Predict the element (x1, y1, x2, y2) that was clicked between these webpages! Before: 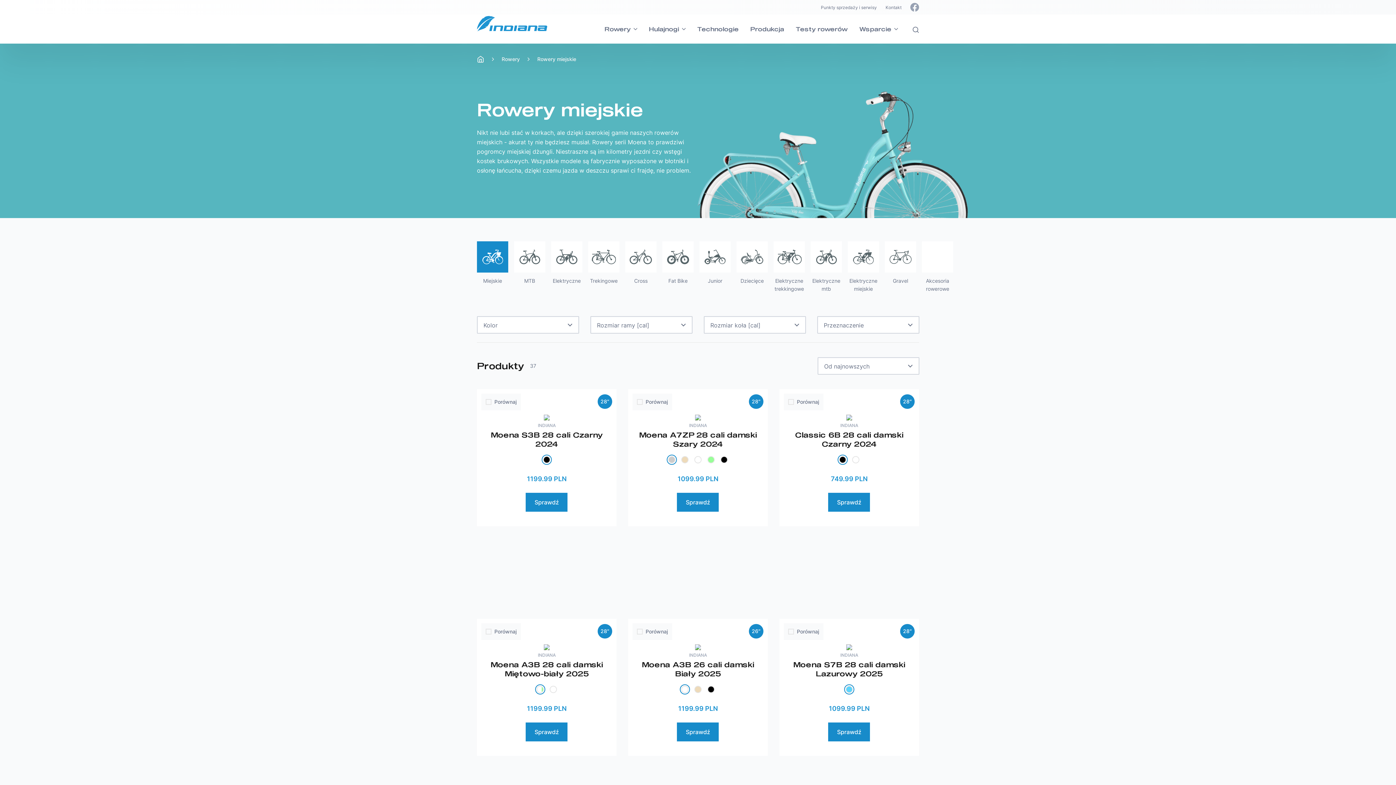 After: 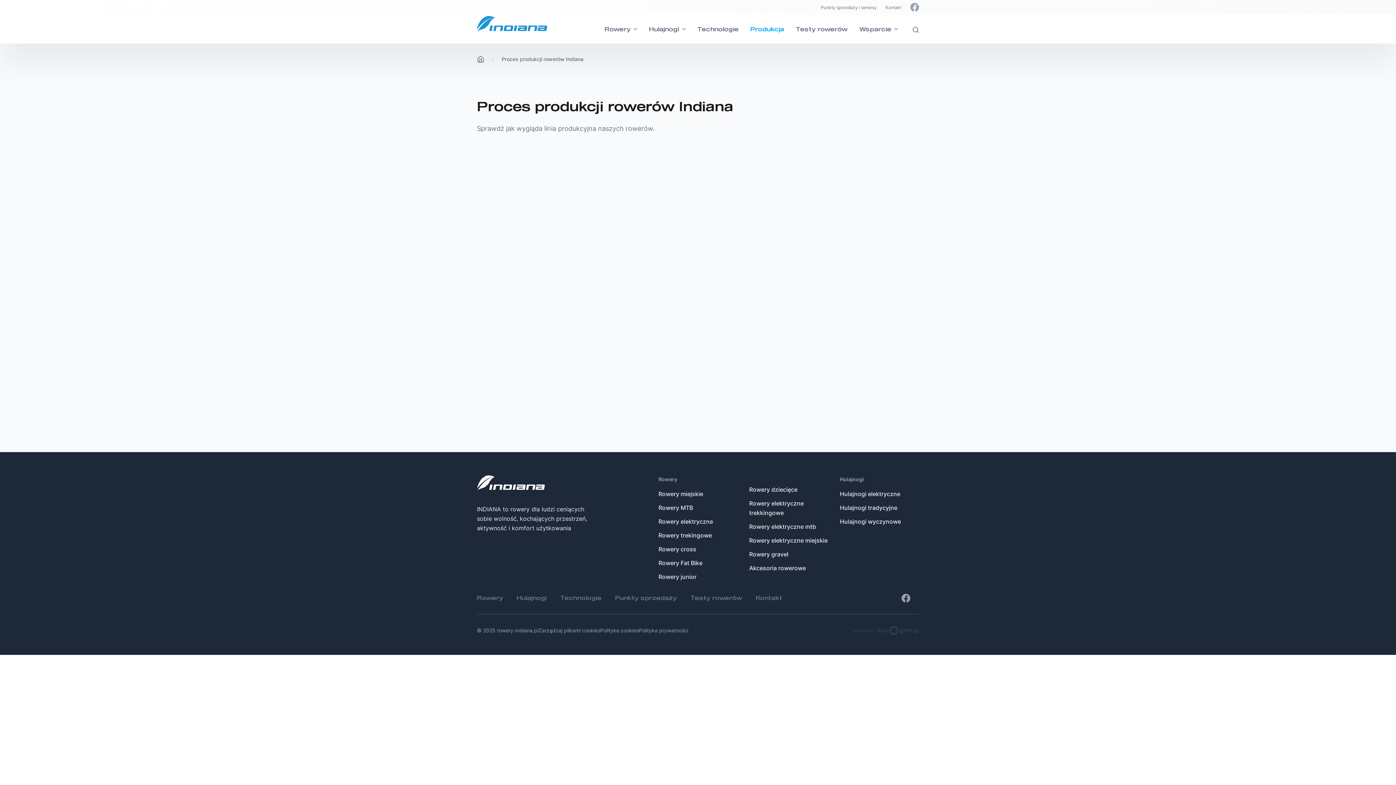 Action: bbox: (750, 16, 784, 43) label: Produkcja